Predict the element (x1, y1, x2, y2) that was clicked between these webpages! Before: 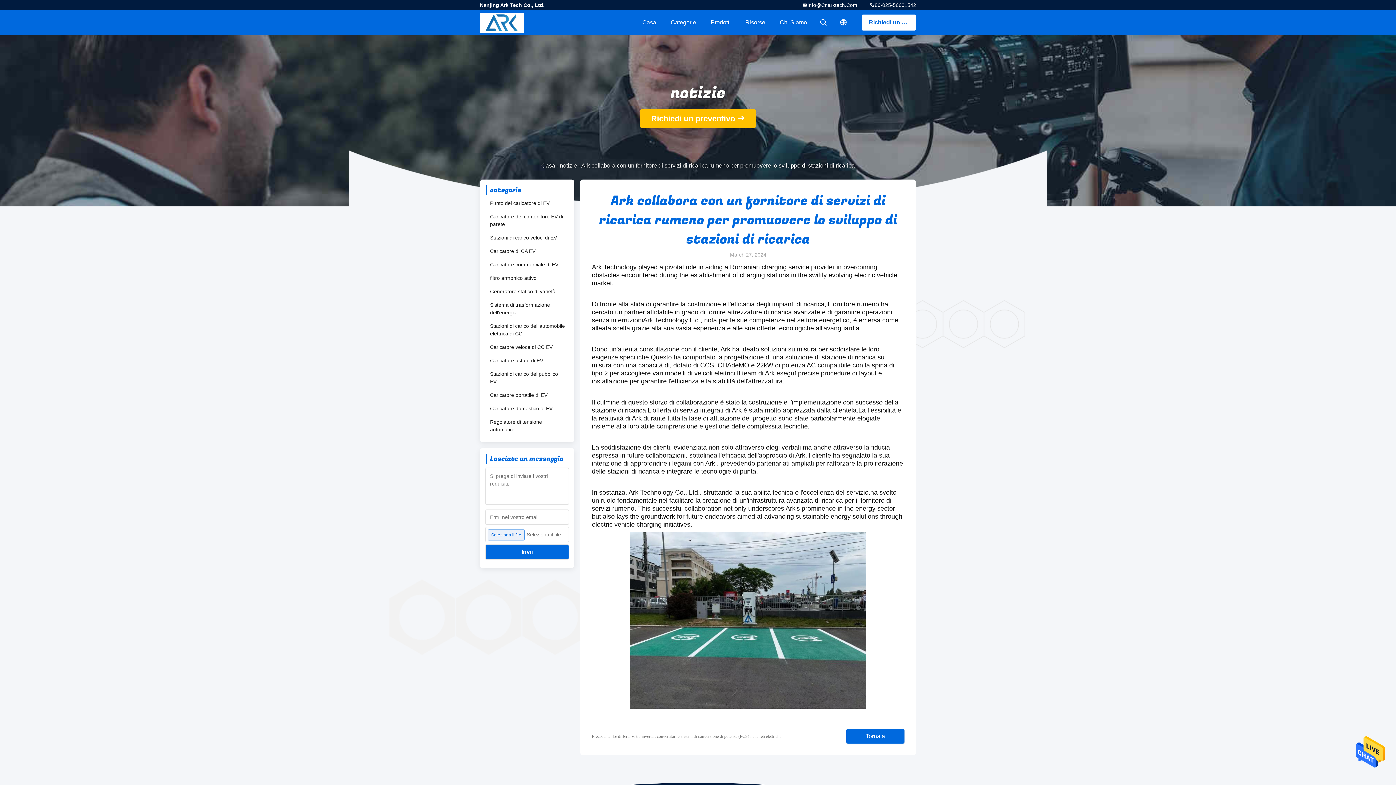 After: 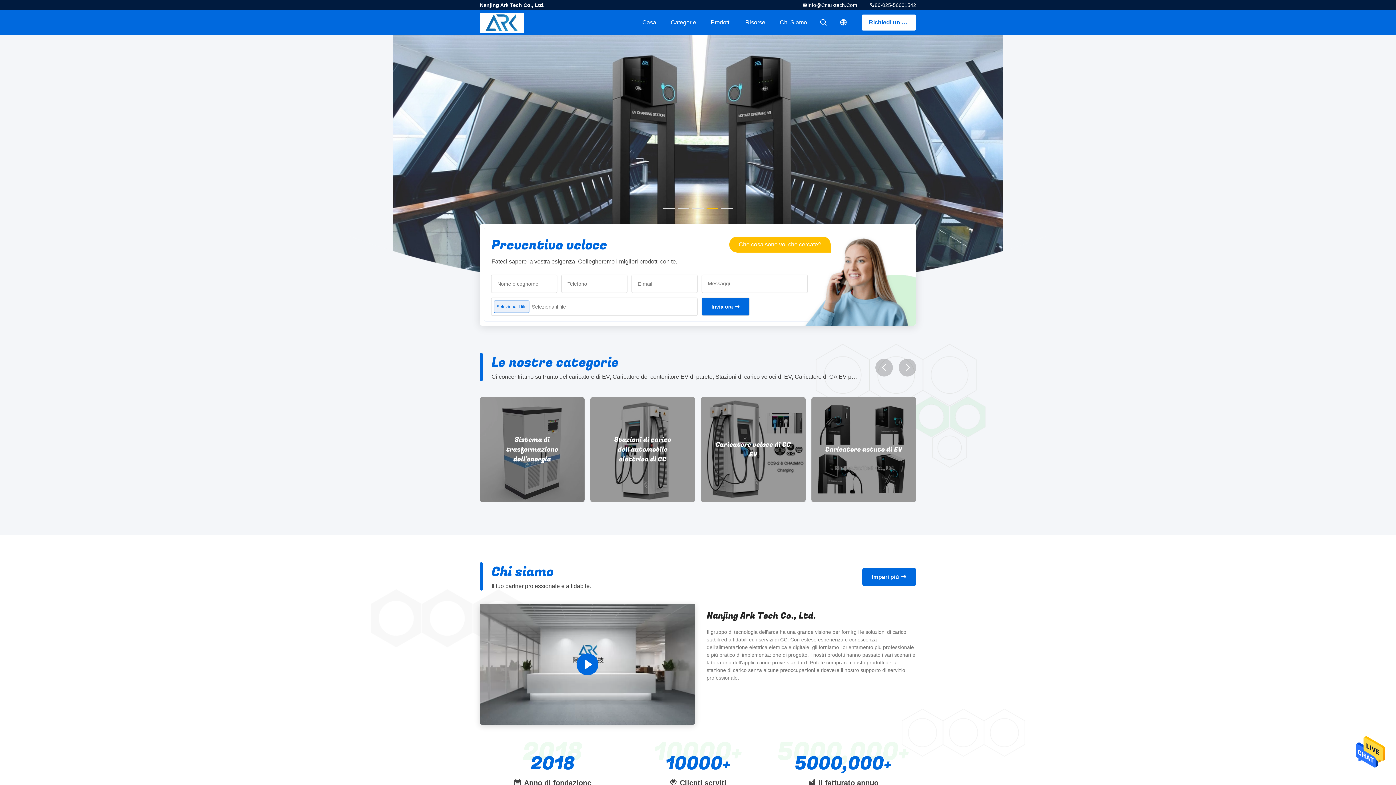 Action: label: Casa bbox: (541, 162, 555, 168)